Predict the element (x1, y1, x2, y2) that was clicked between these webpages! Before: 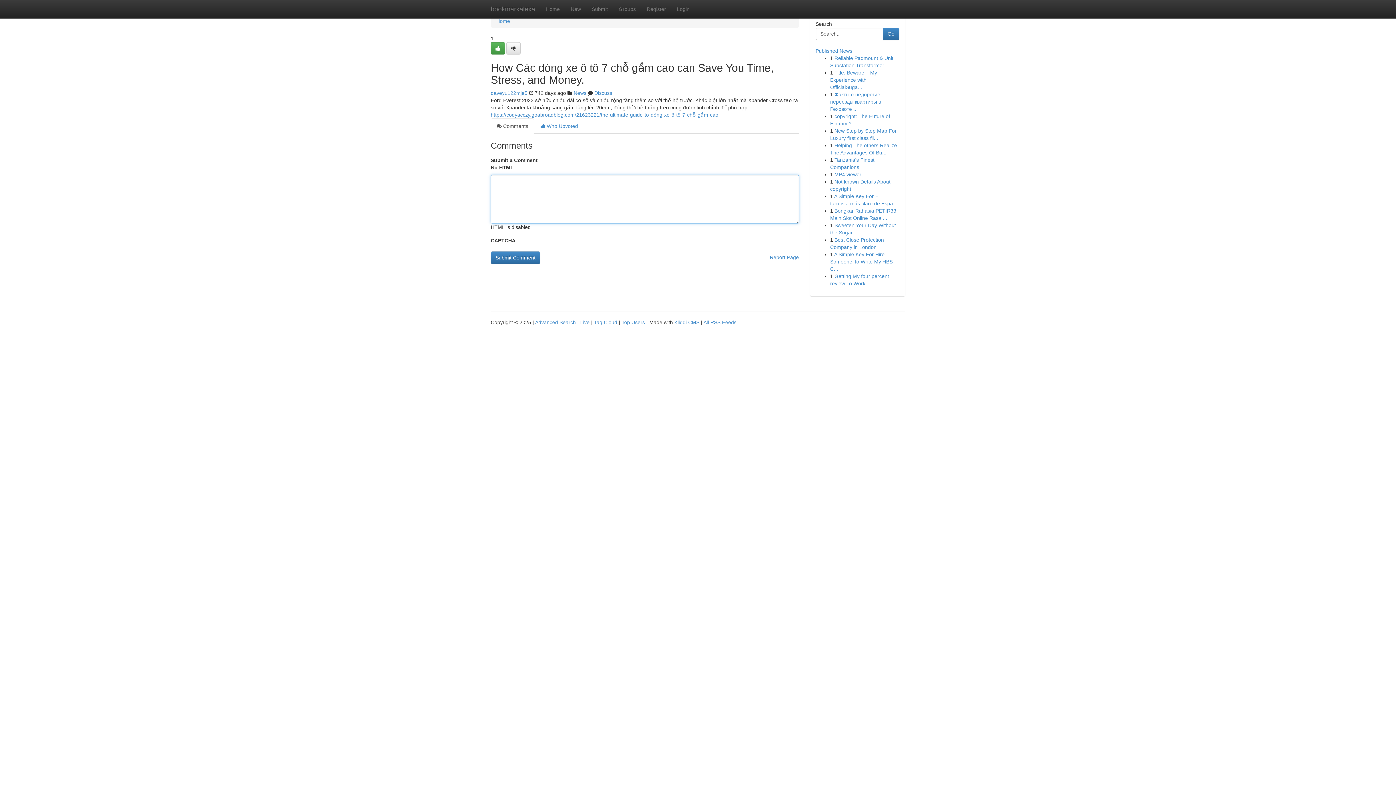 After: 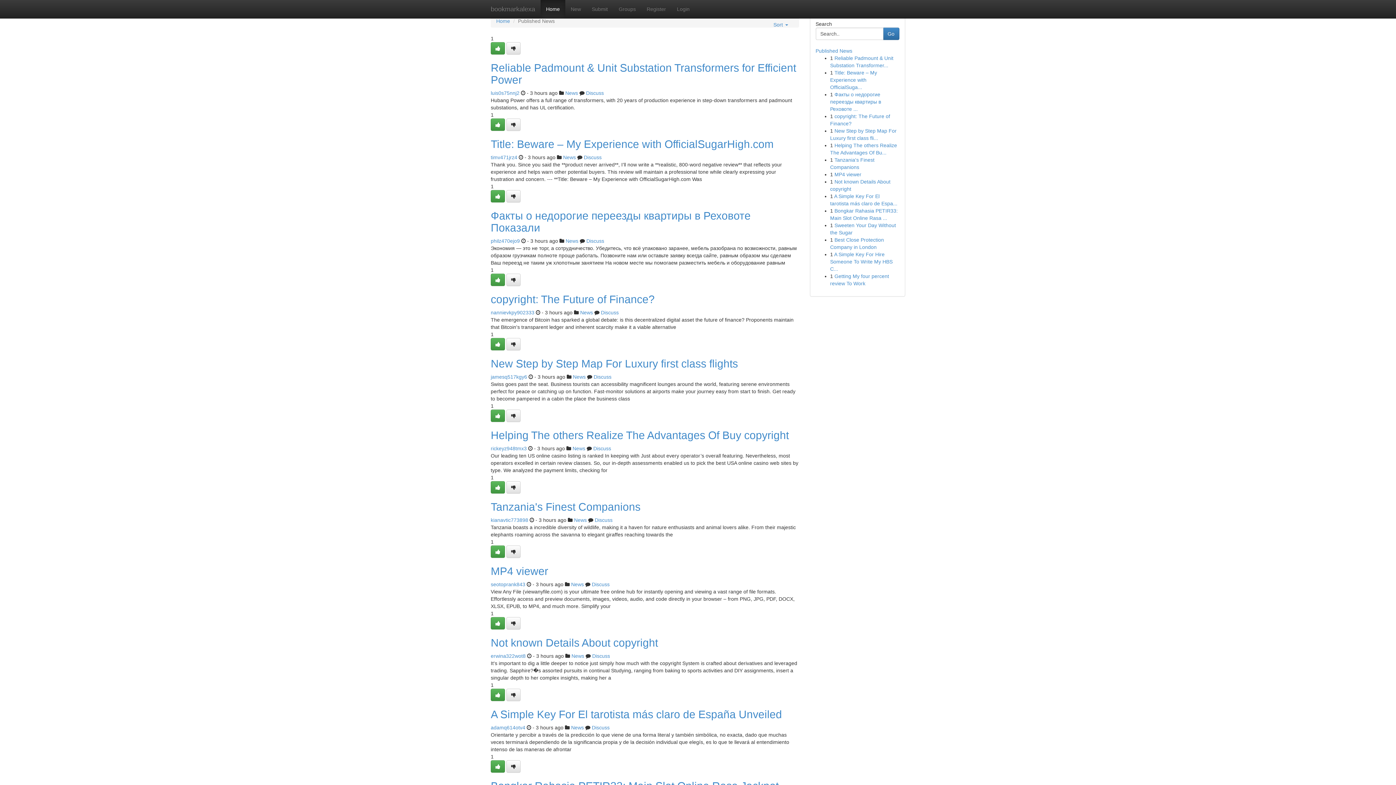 Action: bbox: (485, 0, 540, 18) label: bookmarkalexa